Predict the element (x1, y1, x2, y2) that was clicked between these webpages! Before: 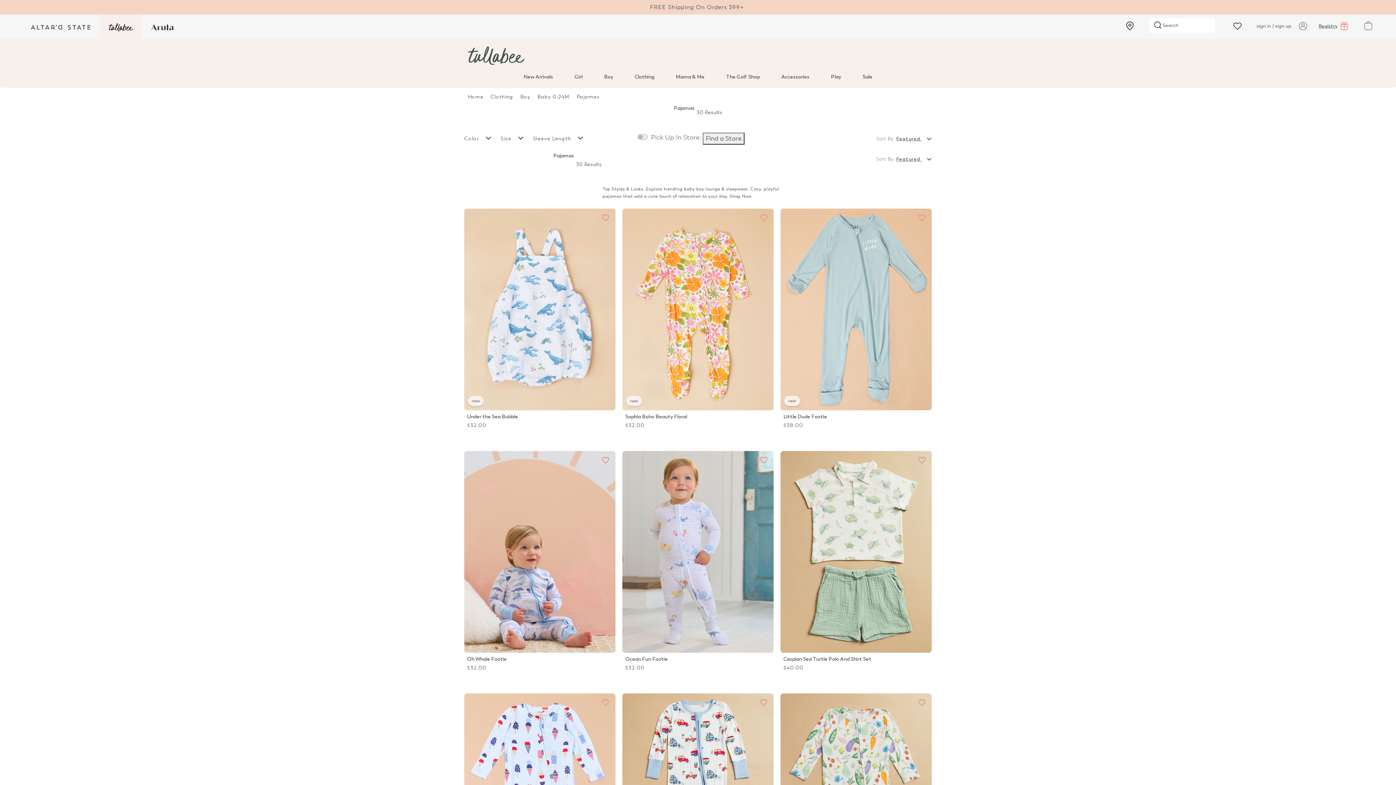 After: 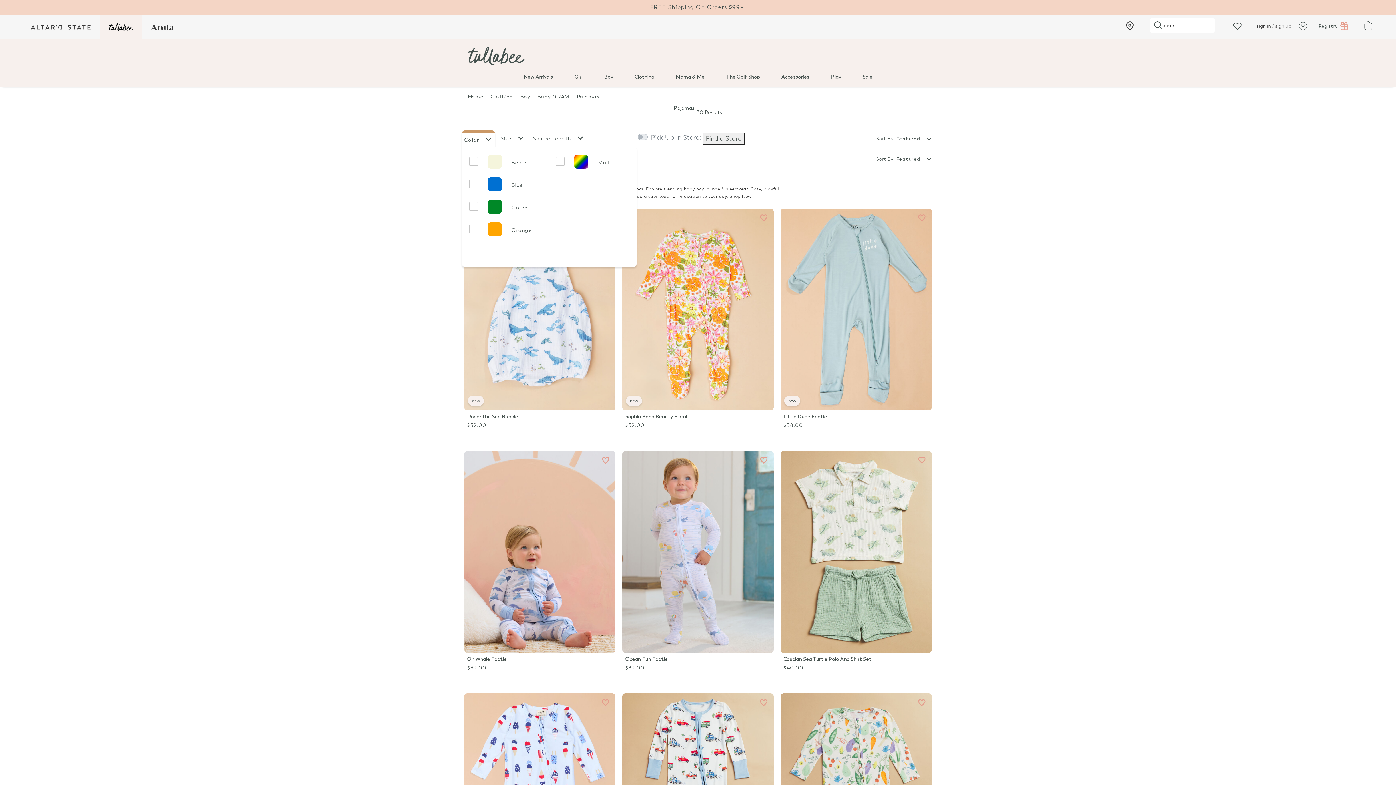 Action: label: Color  bbox: (462, 131, 494, 145)